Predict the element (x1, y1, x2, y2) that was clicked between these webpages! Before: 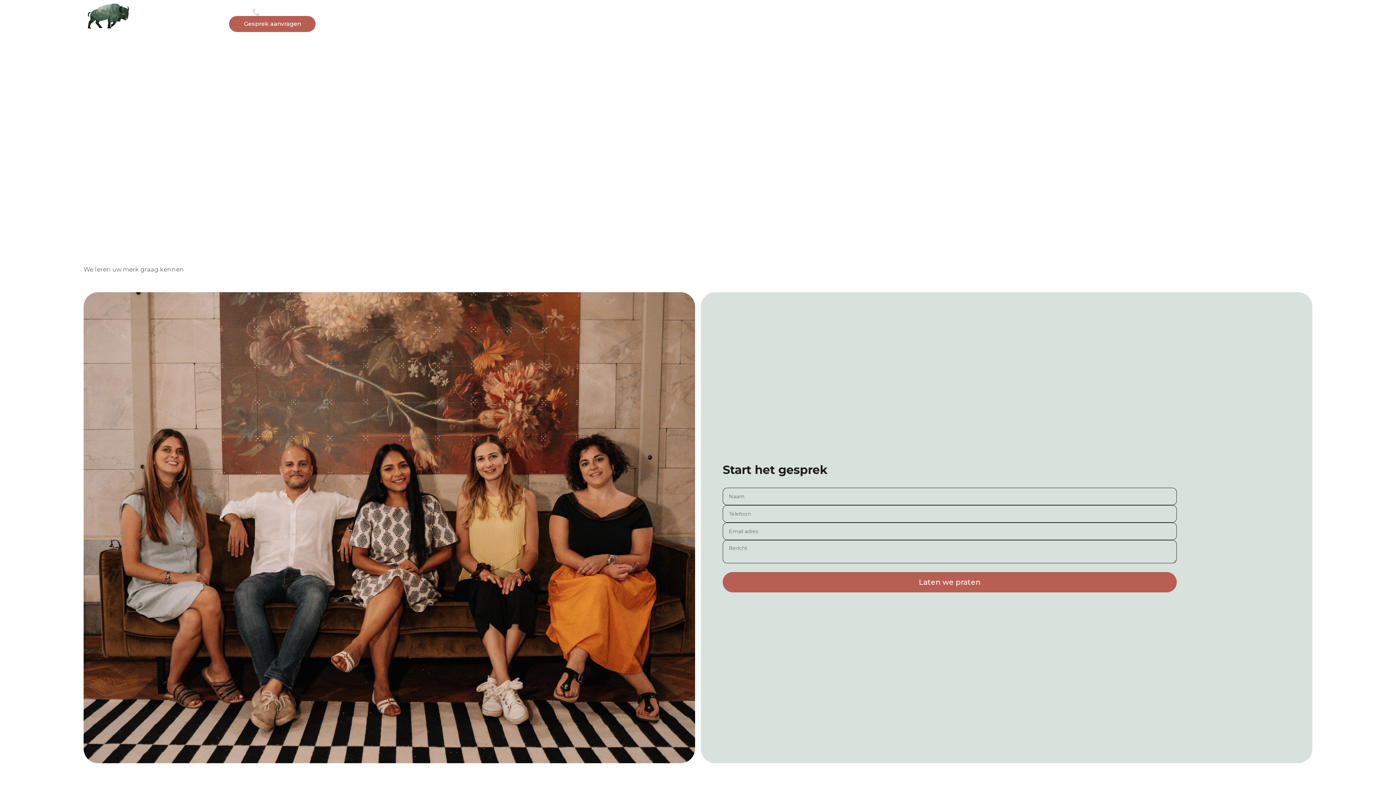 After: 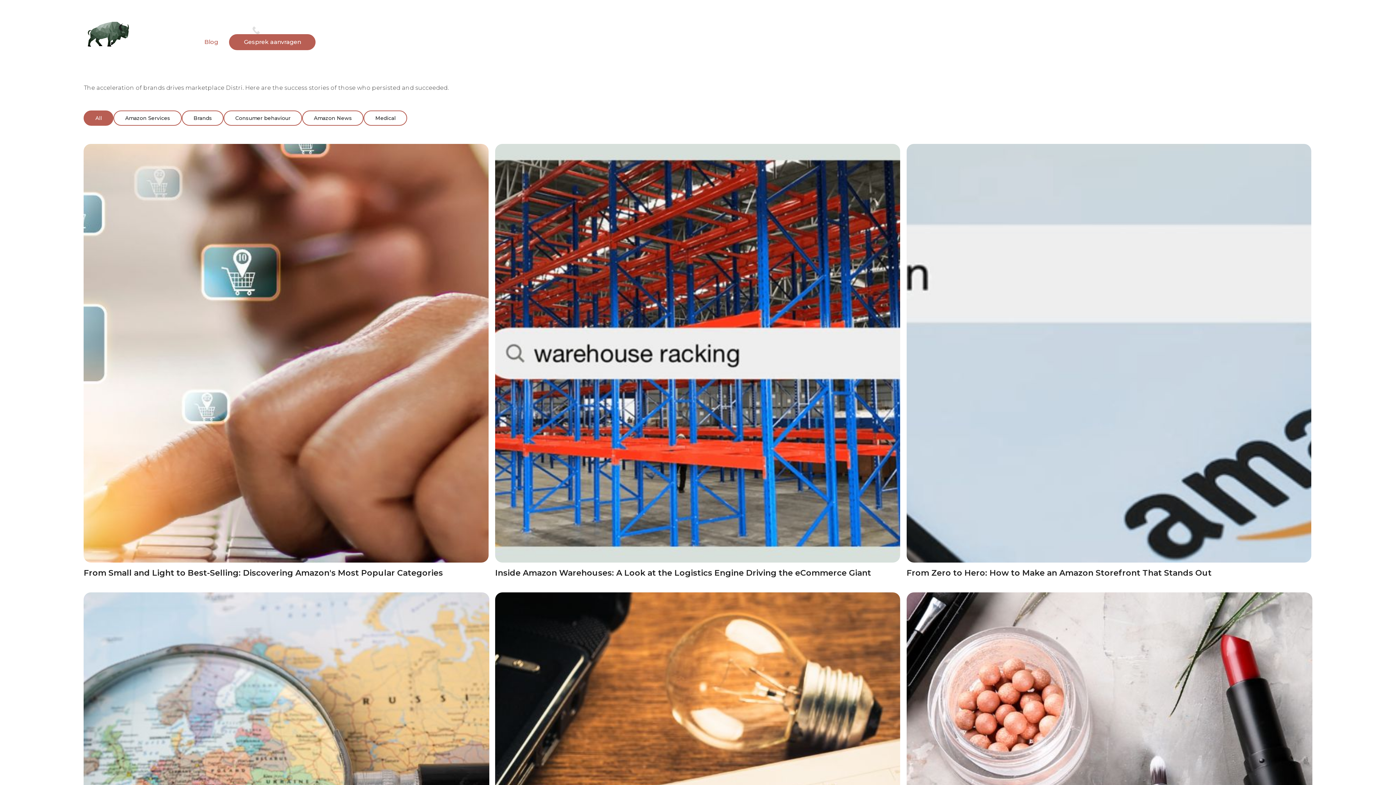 Action: bbox: (204, 20, 218, 27) label: Blog